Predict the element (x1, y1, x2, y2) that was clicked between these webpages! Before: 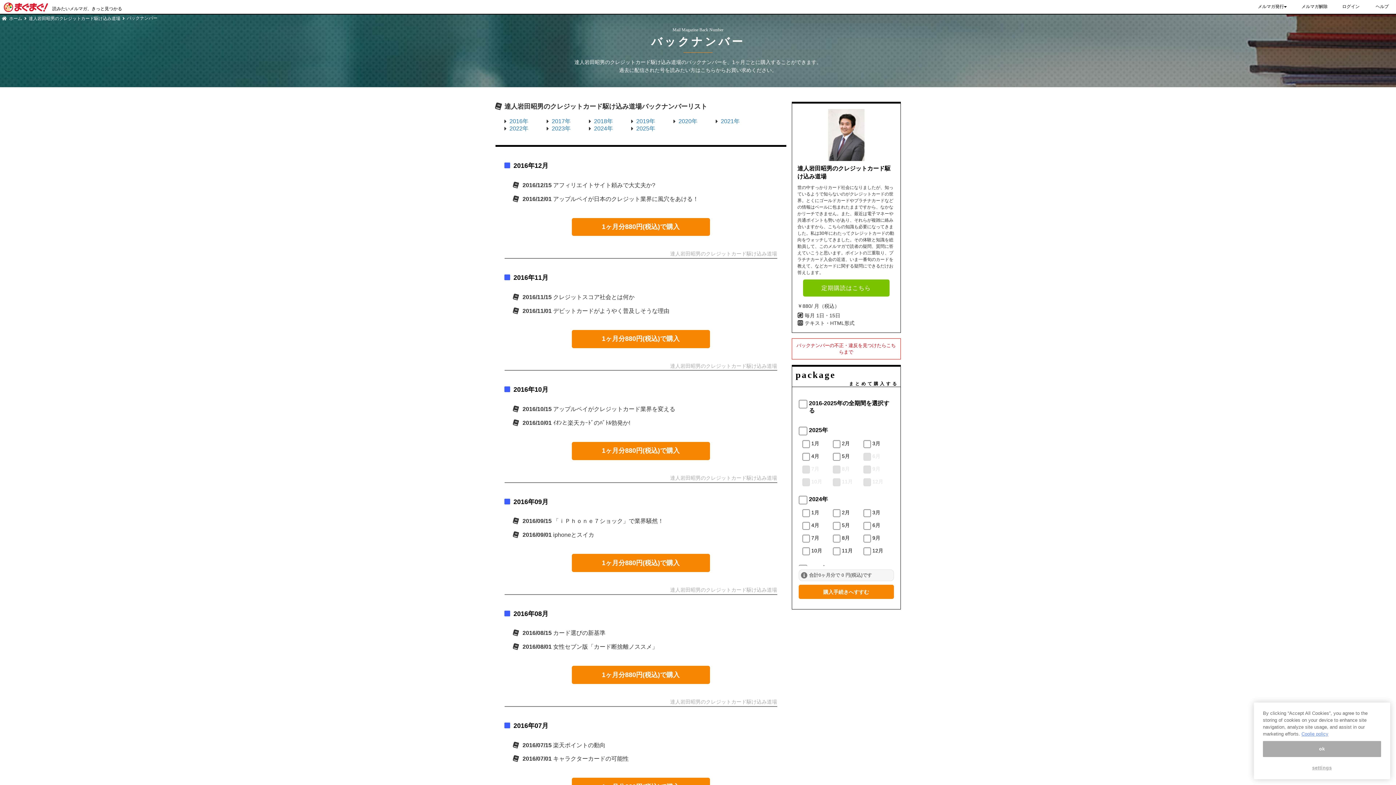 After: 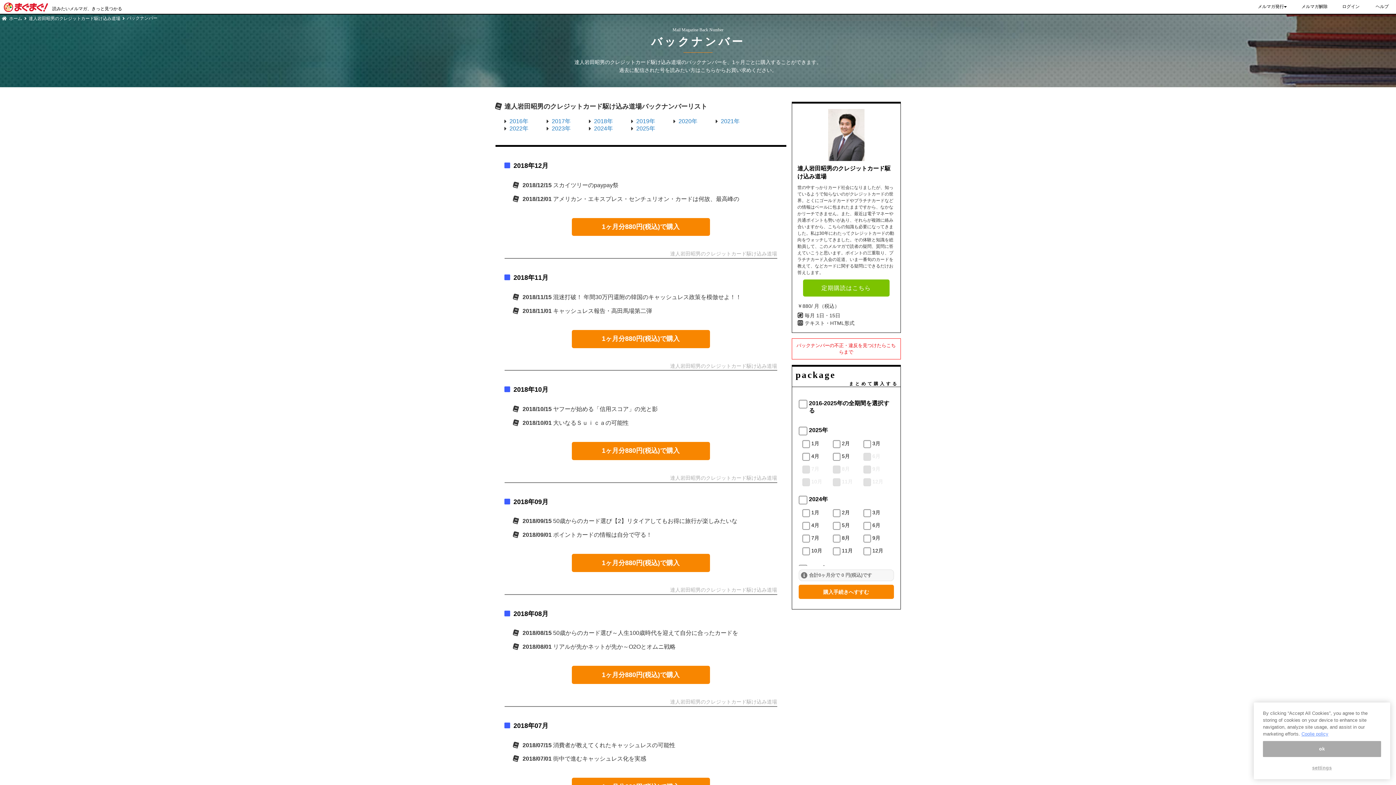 Action: label: 2018年 bbox: (594, 117, 613, 125)